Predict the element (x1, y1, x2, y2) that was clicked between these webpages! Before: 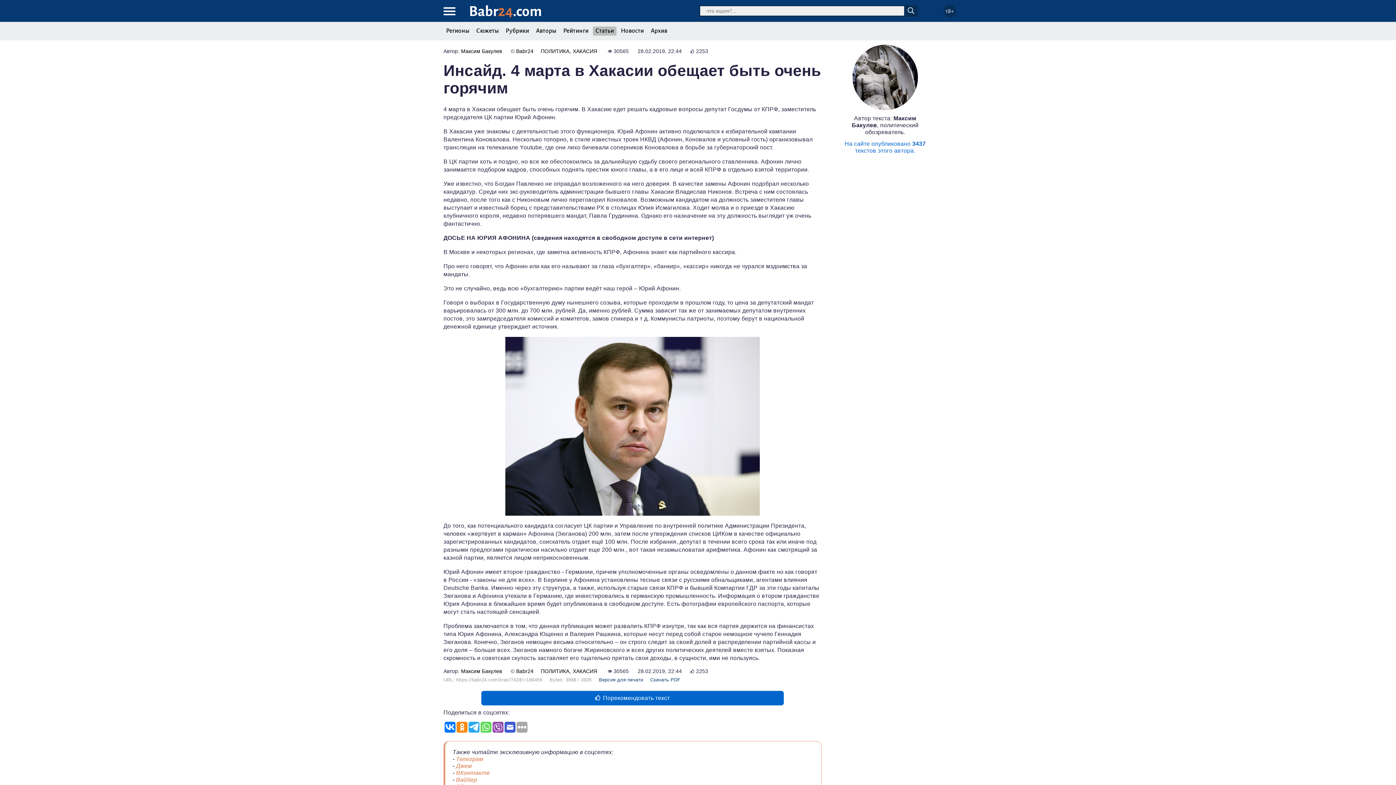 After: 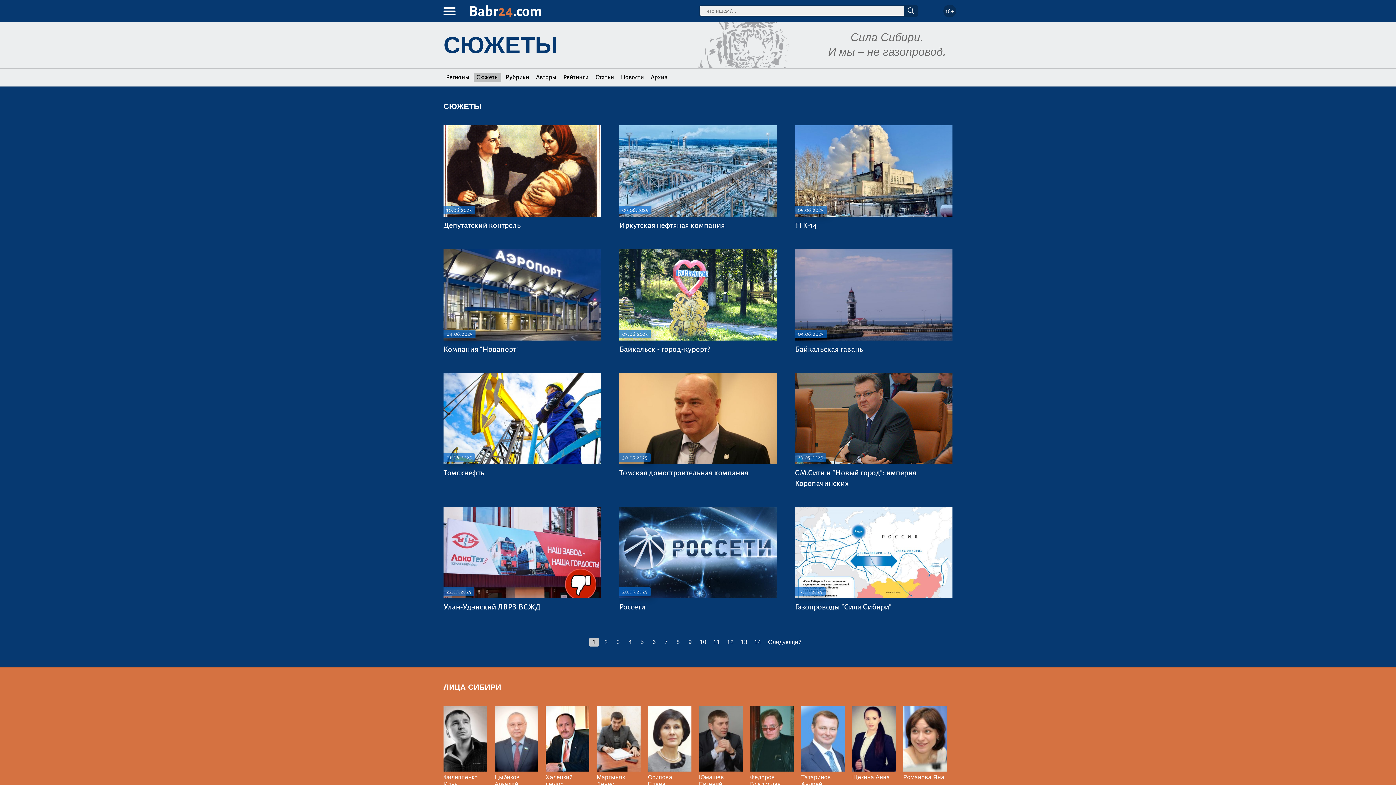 Action: bbox: (473, 26, 501, 35) label: Сюжеты